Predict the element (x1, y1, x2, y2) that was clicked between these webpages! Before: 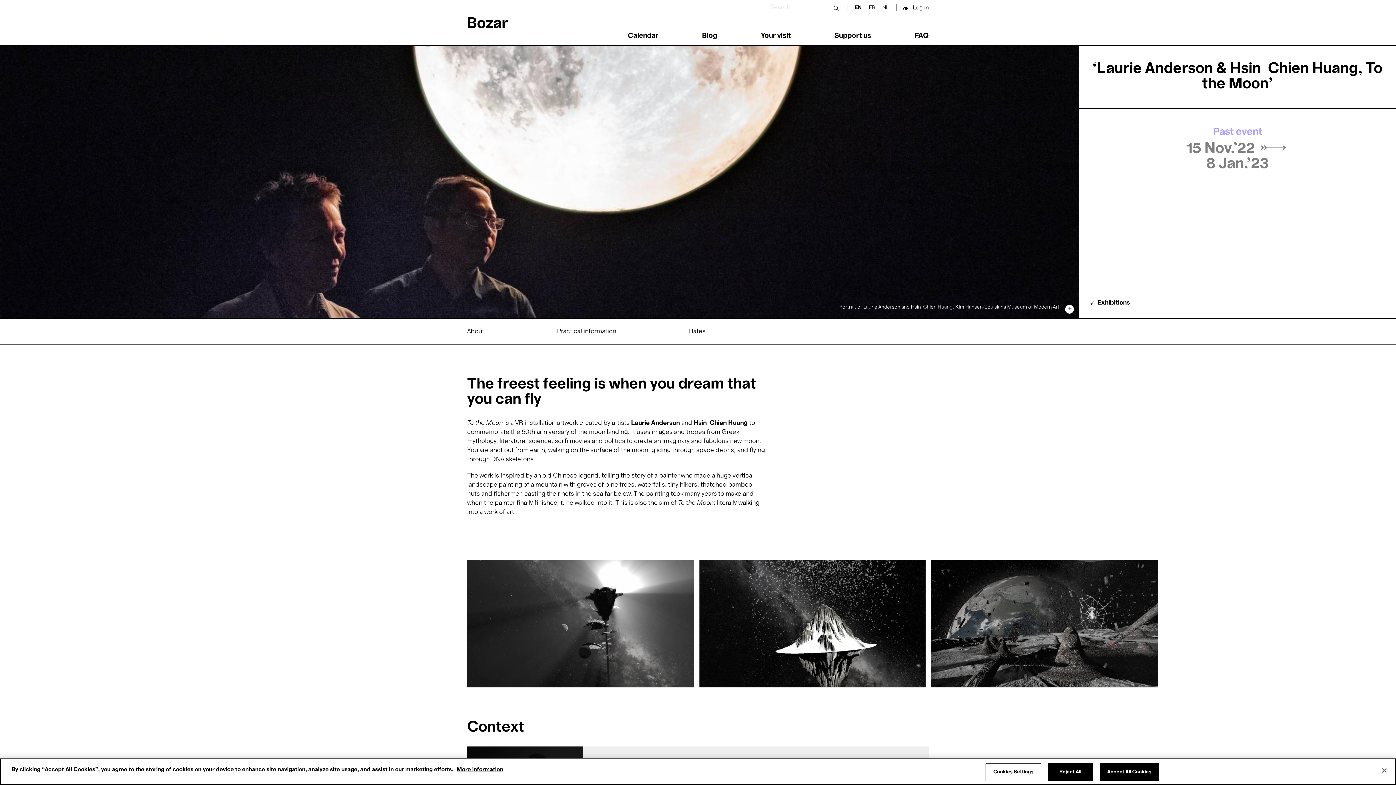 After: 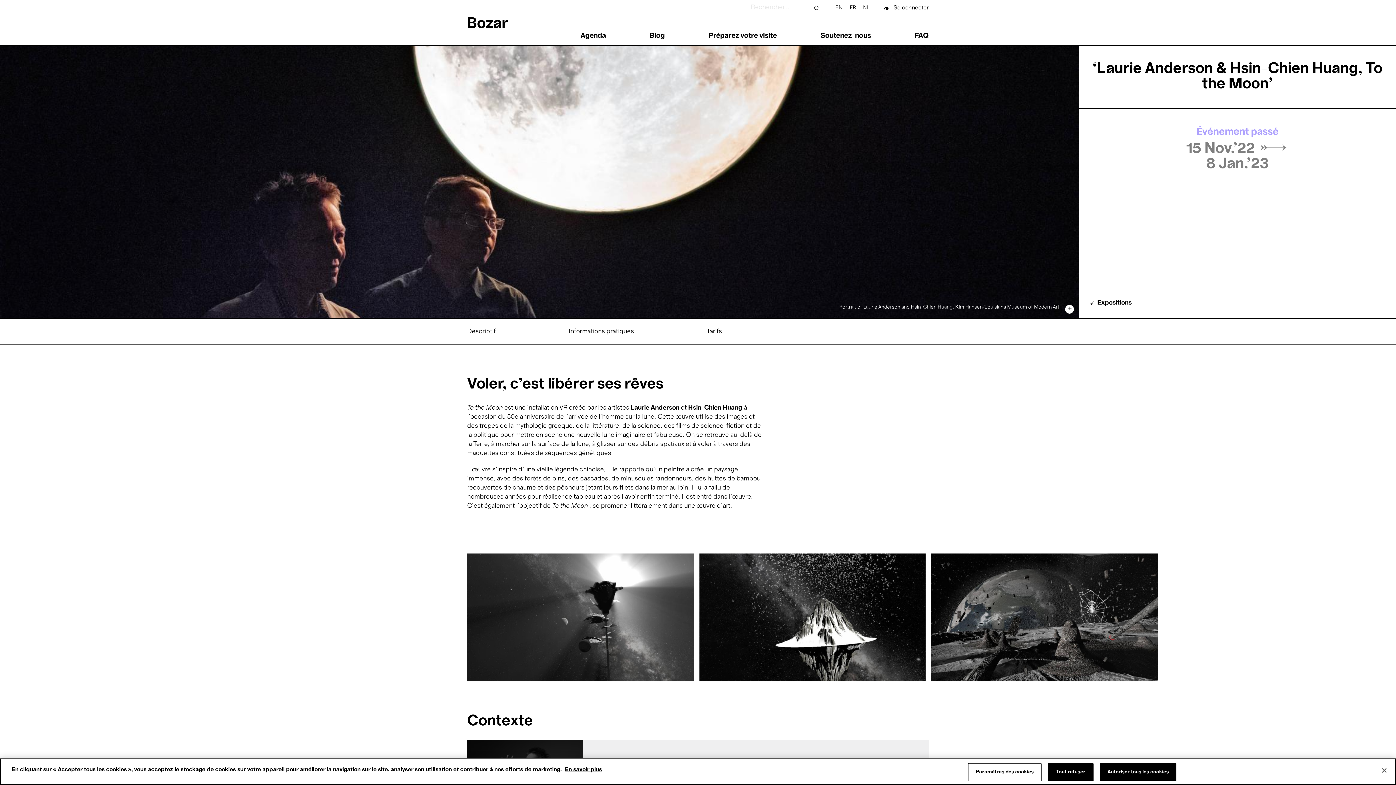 Action: bbox: (869, 5, 875, 10) label: FR